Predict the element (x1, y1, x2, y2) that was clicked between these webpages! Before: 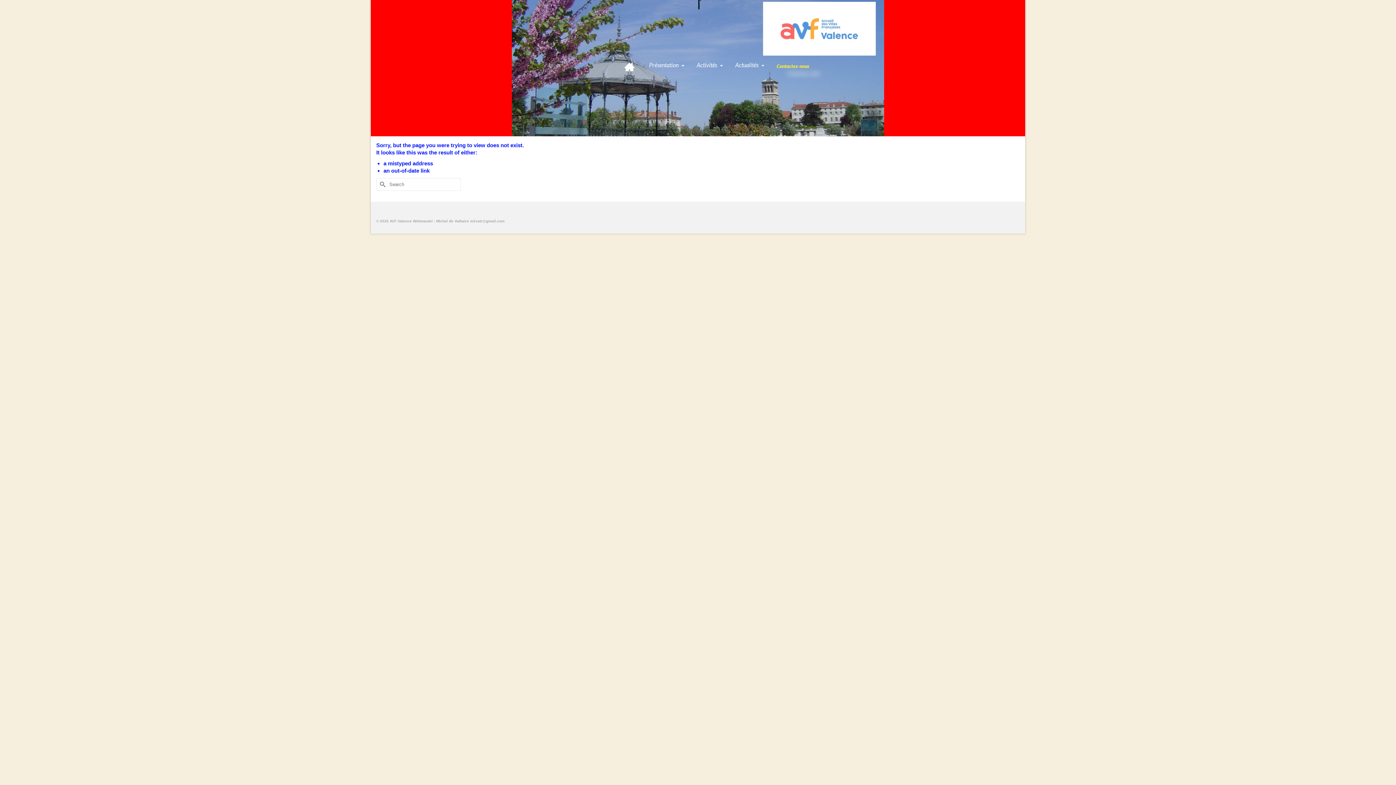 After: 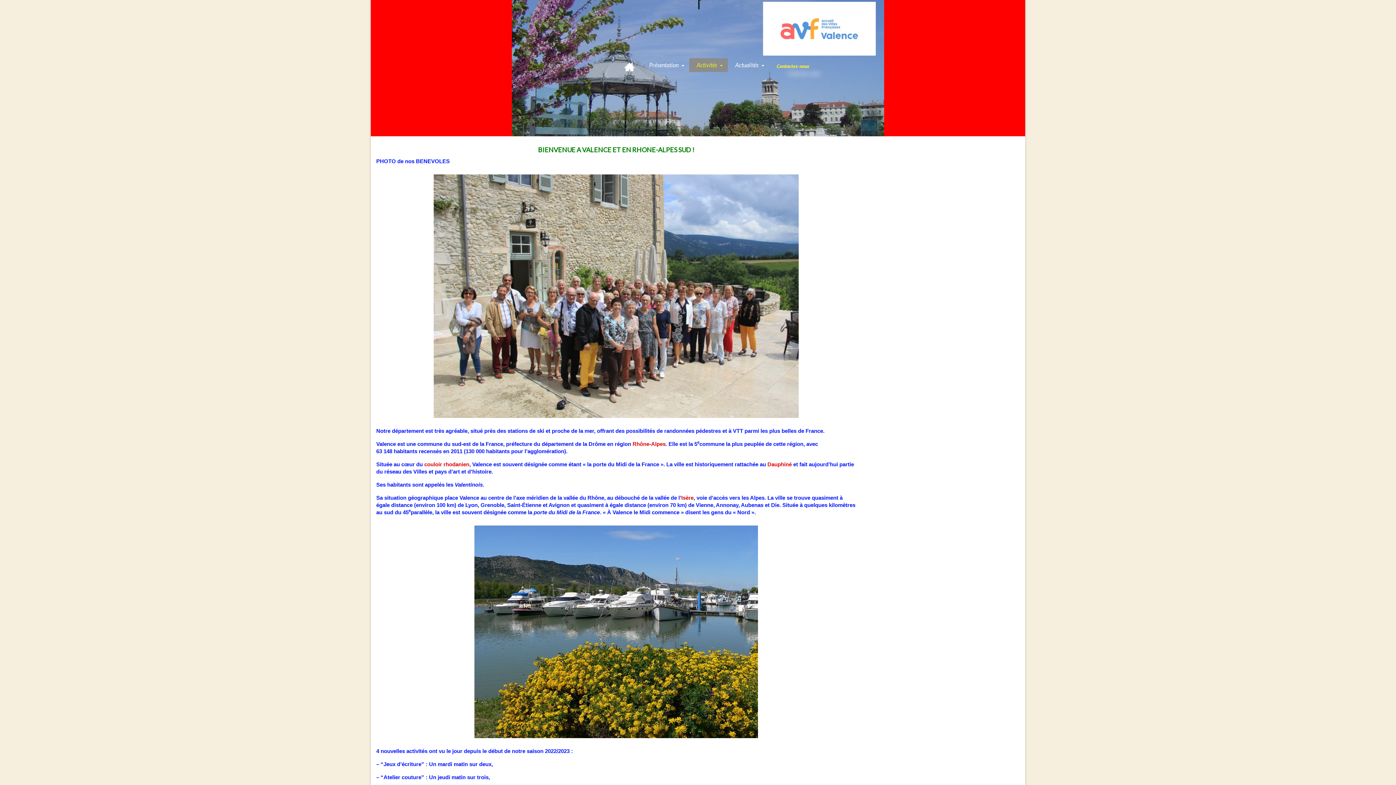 Action: label: Activités bbox: (689, 58, 728, 72)